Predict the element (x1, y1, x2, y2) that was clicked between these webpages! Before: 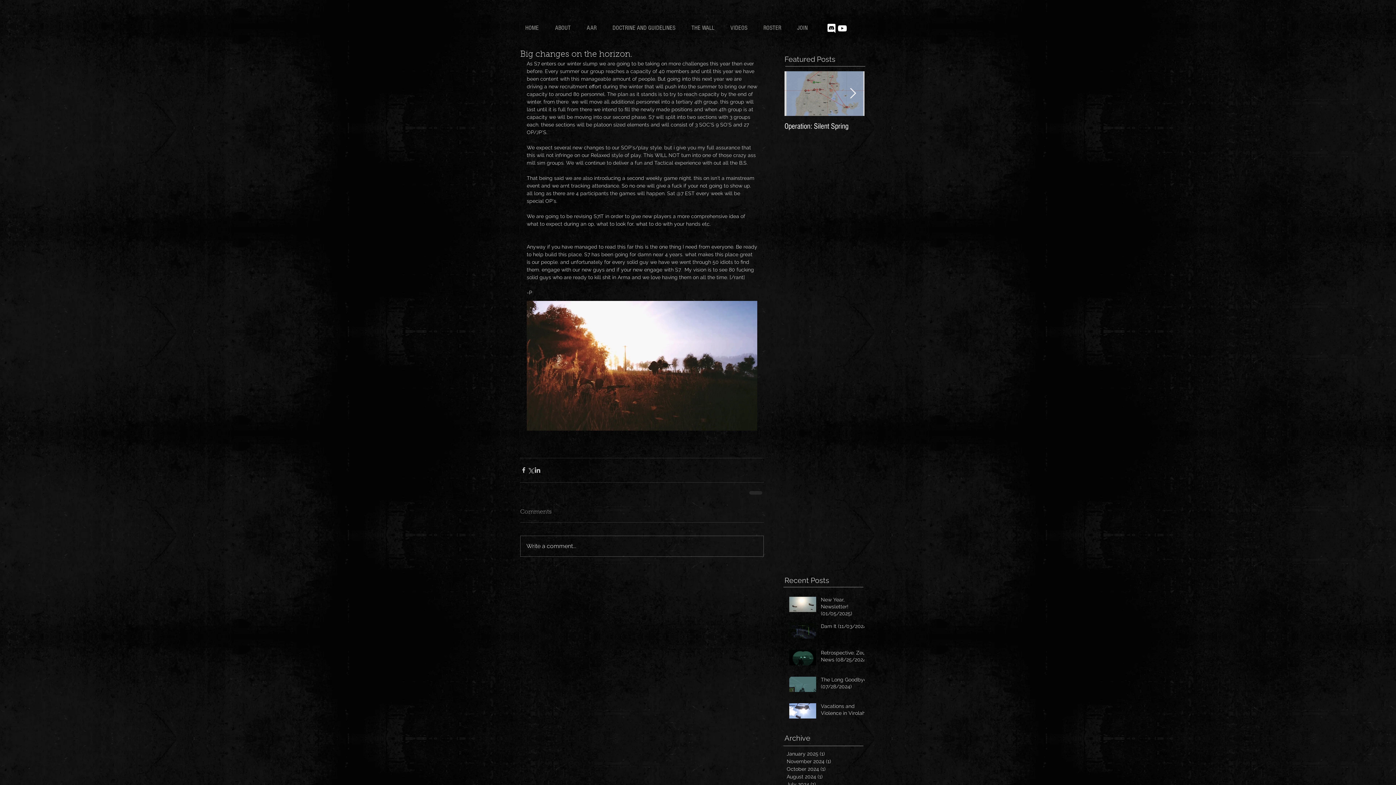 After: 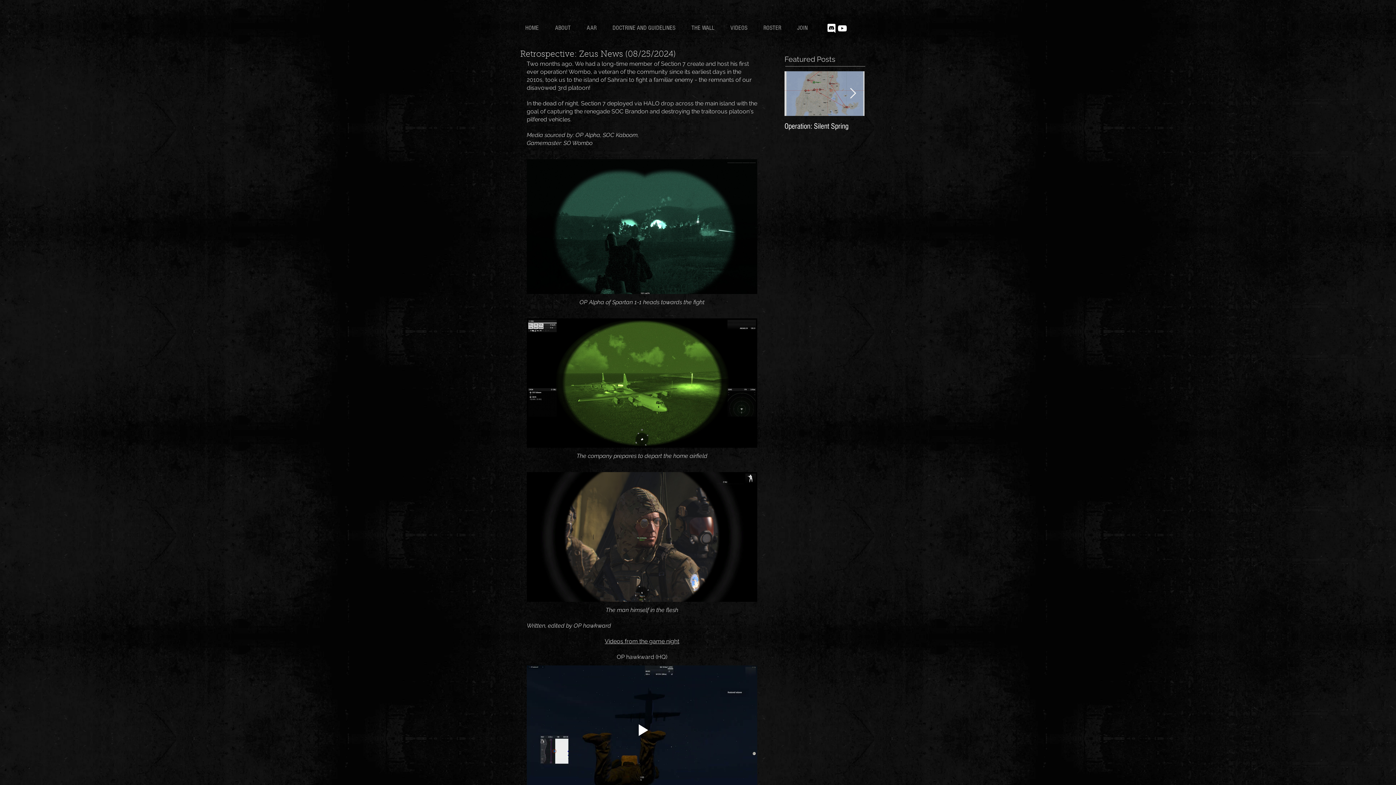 Action: bbox: (821, 649, 869, 666) label: Retrospective: Zeus News (08/25/2024)